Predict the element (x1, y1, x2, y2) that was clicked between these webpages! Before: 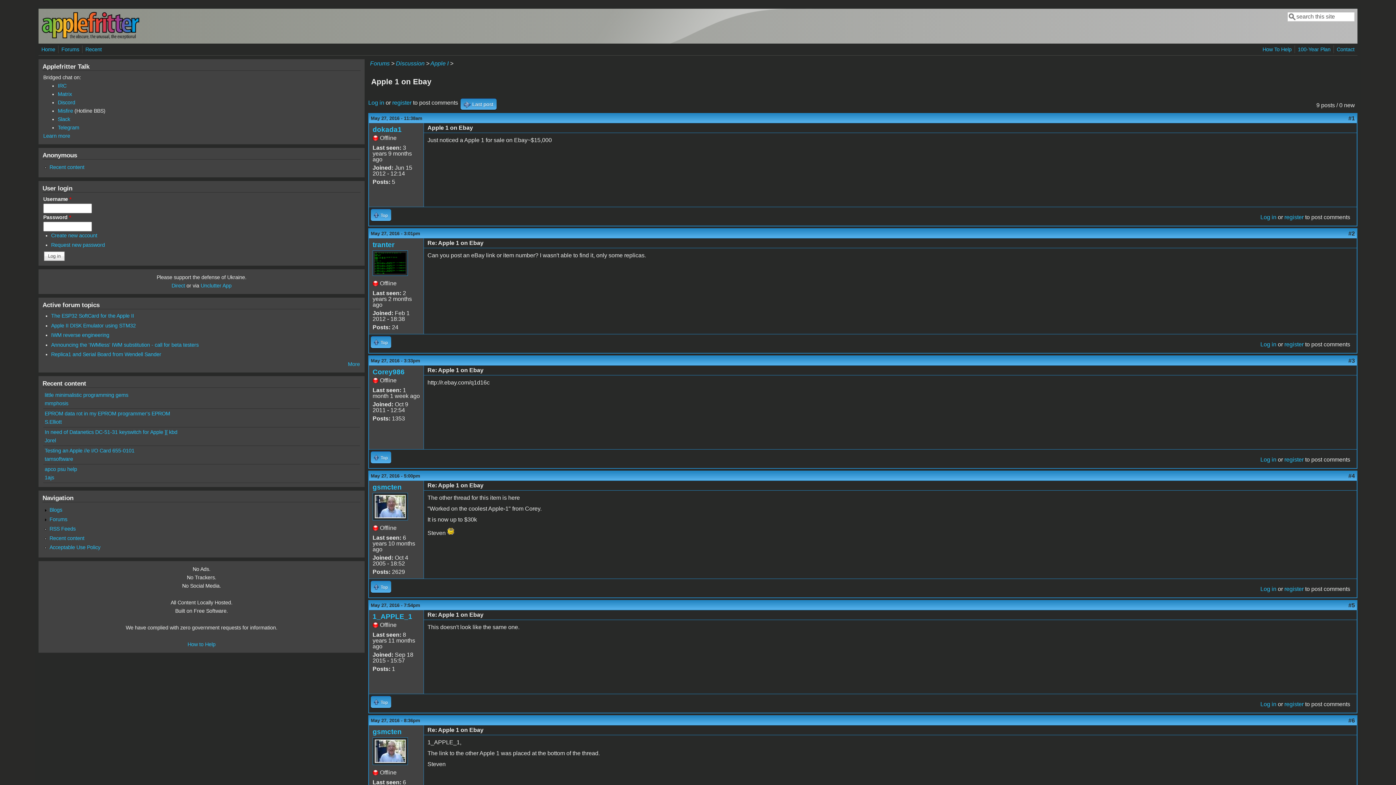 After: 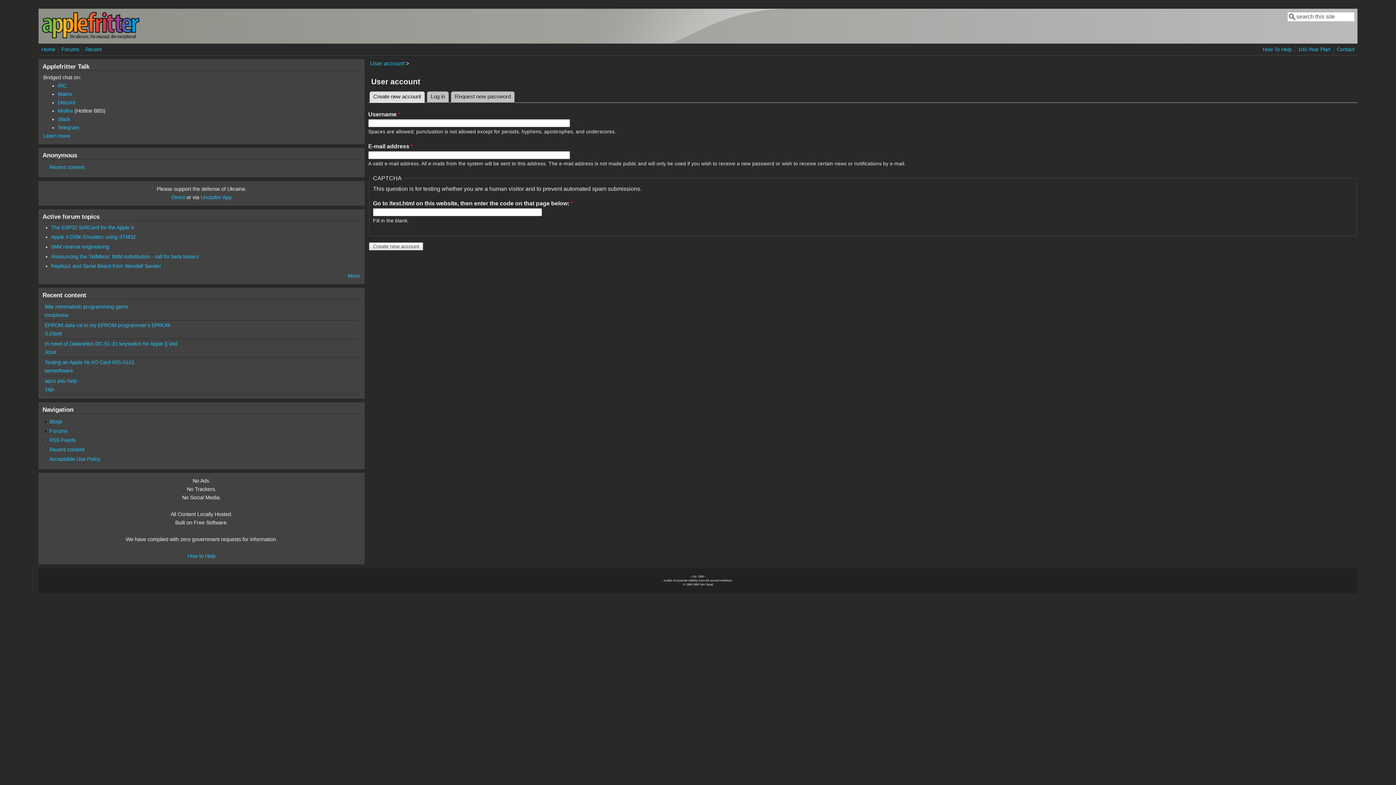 Action: bbox: (1284, 701, 1304, 707) label: register